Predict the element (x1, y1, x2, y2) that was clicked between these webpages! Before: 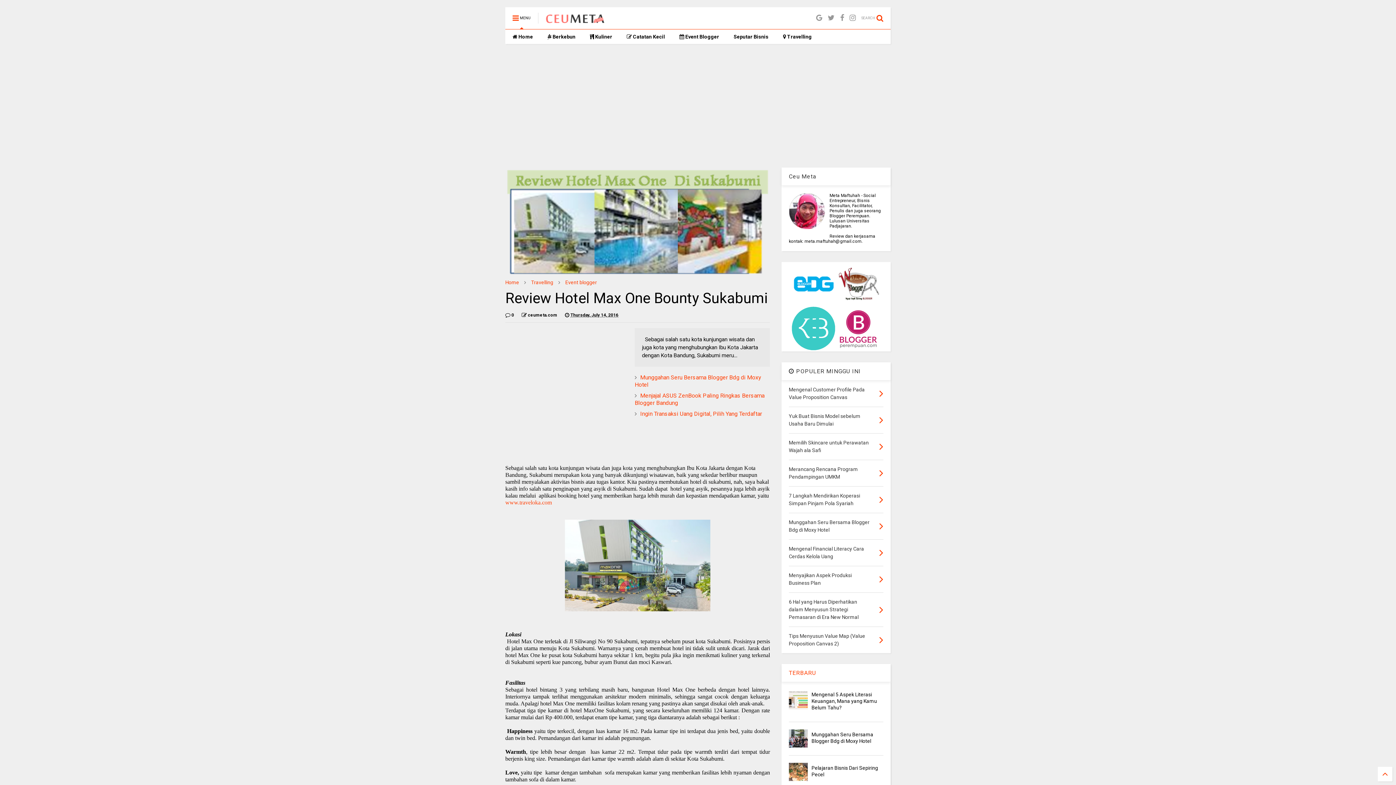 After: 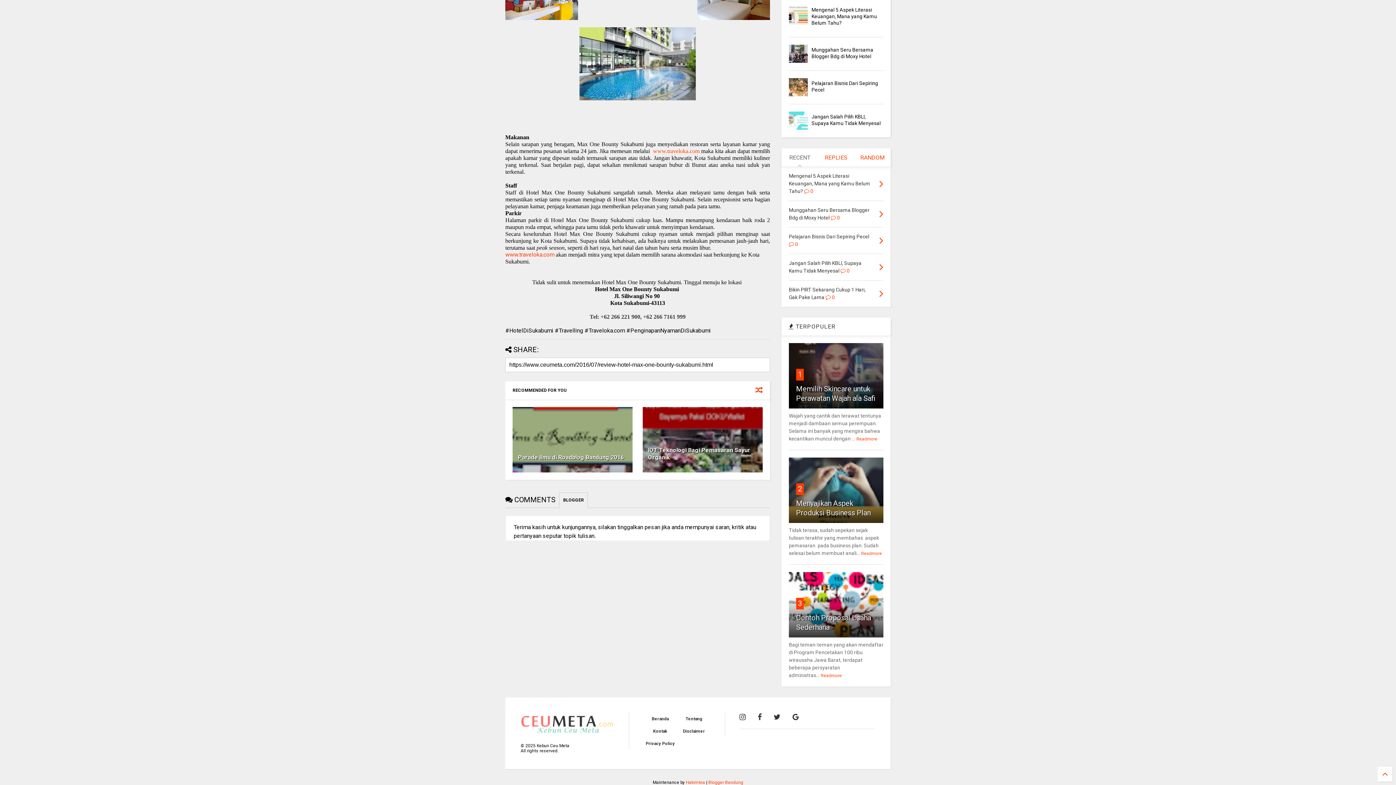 Action: bbox: (505, 311, 514, 318) label:  0